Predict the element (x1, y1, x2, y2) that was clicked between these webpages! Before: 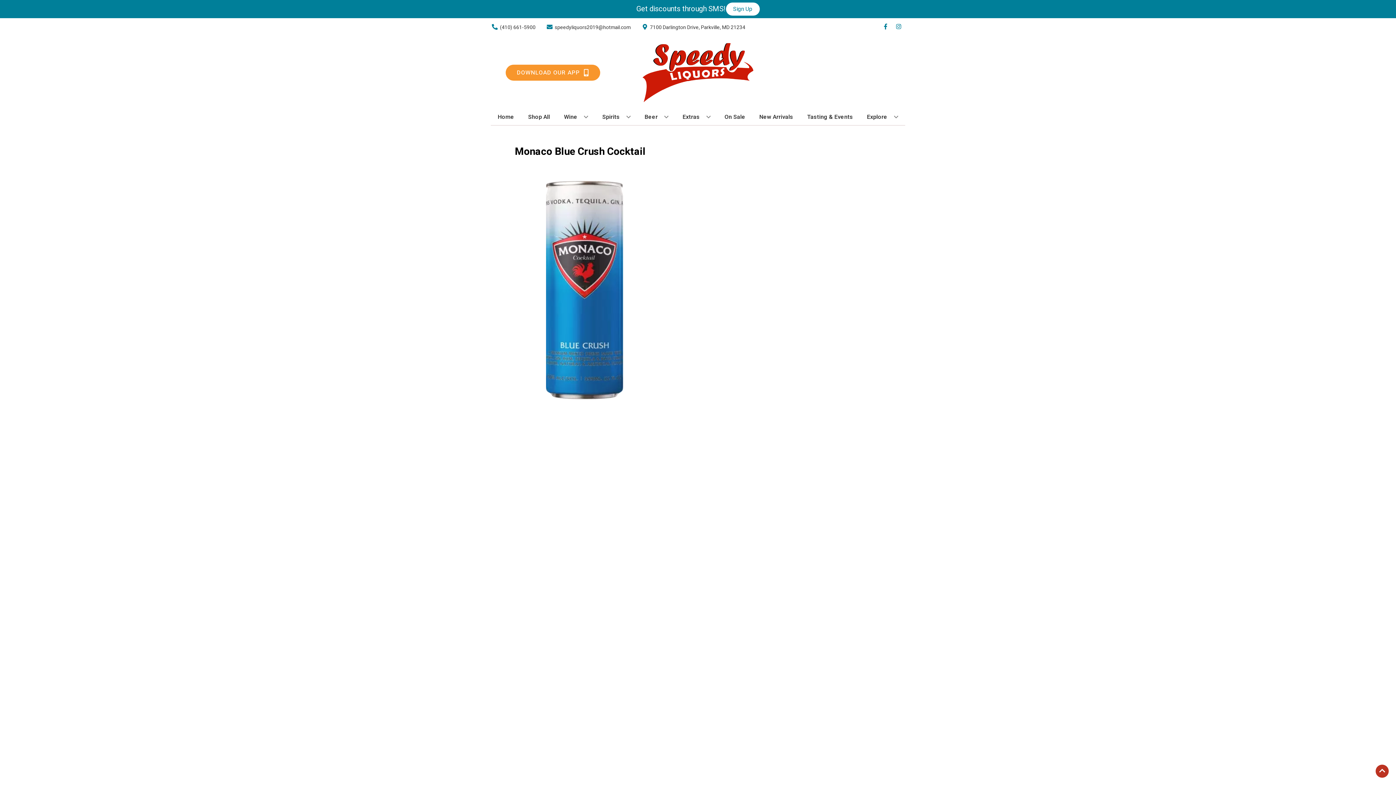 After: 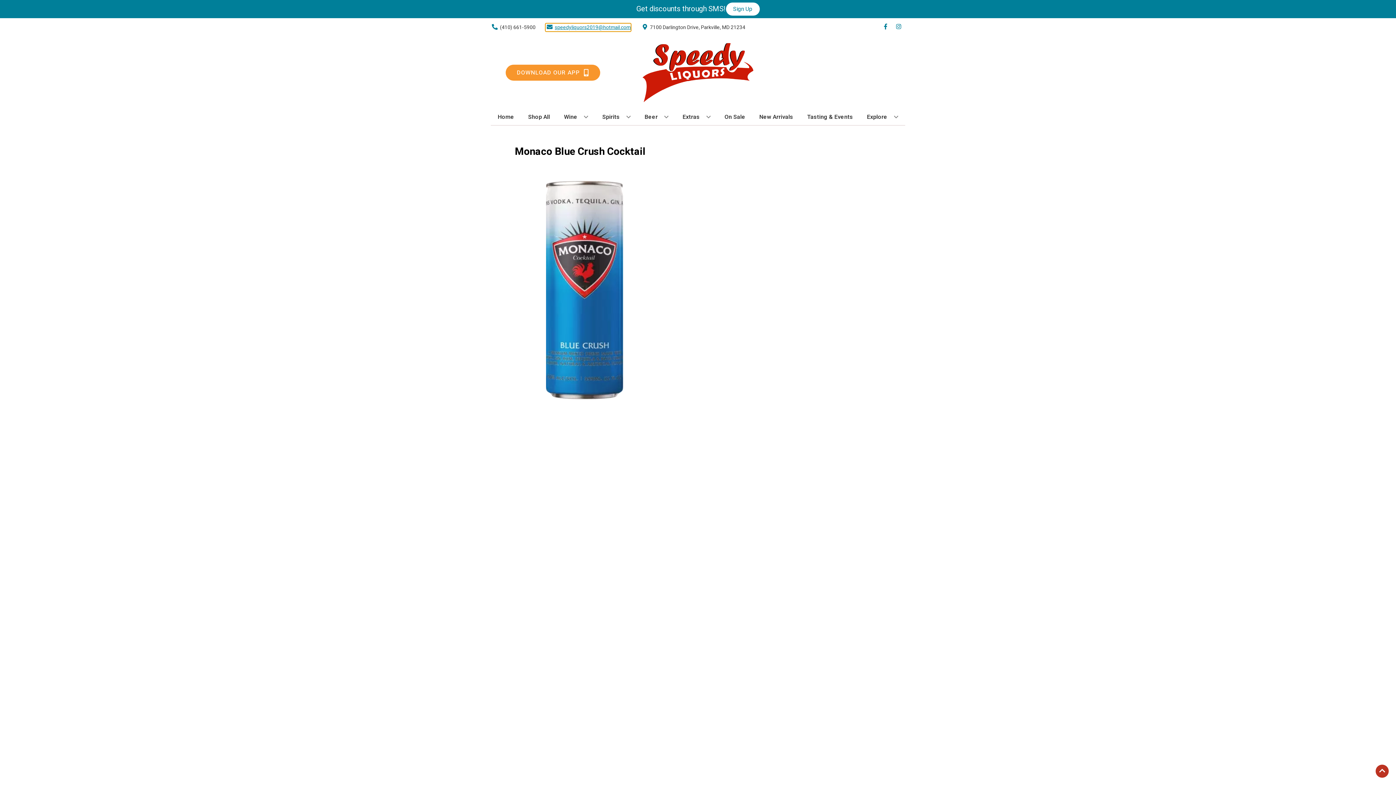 Action: bbox: (545, 23, 630, 31) label: Store Email address is speedyliquors2019@hotmail.com Clicking will open a link in a new tab